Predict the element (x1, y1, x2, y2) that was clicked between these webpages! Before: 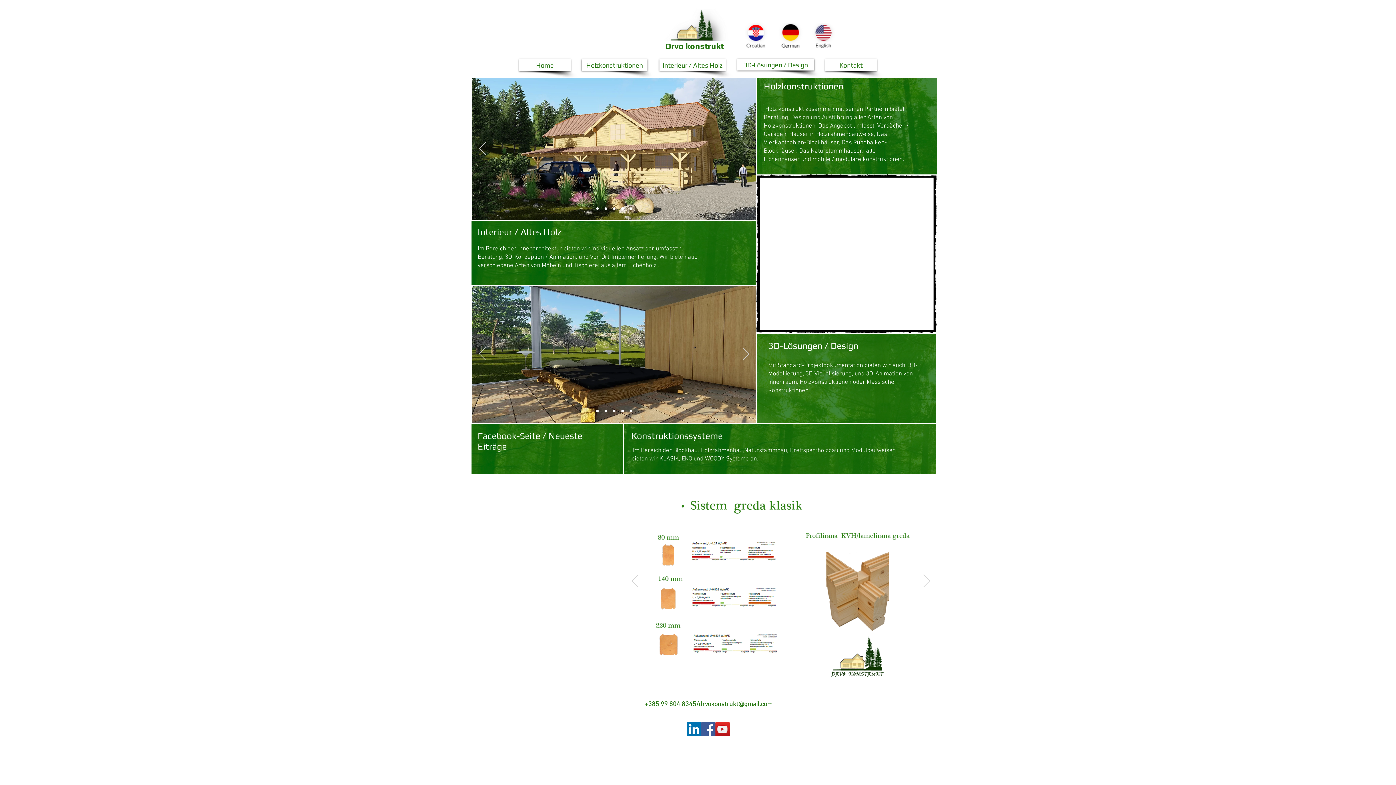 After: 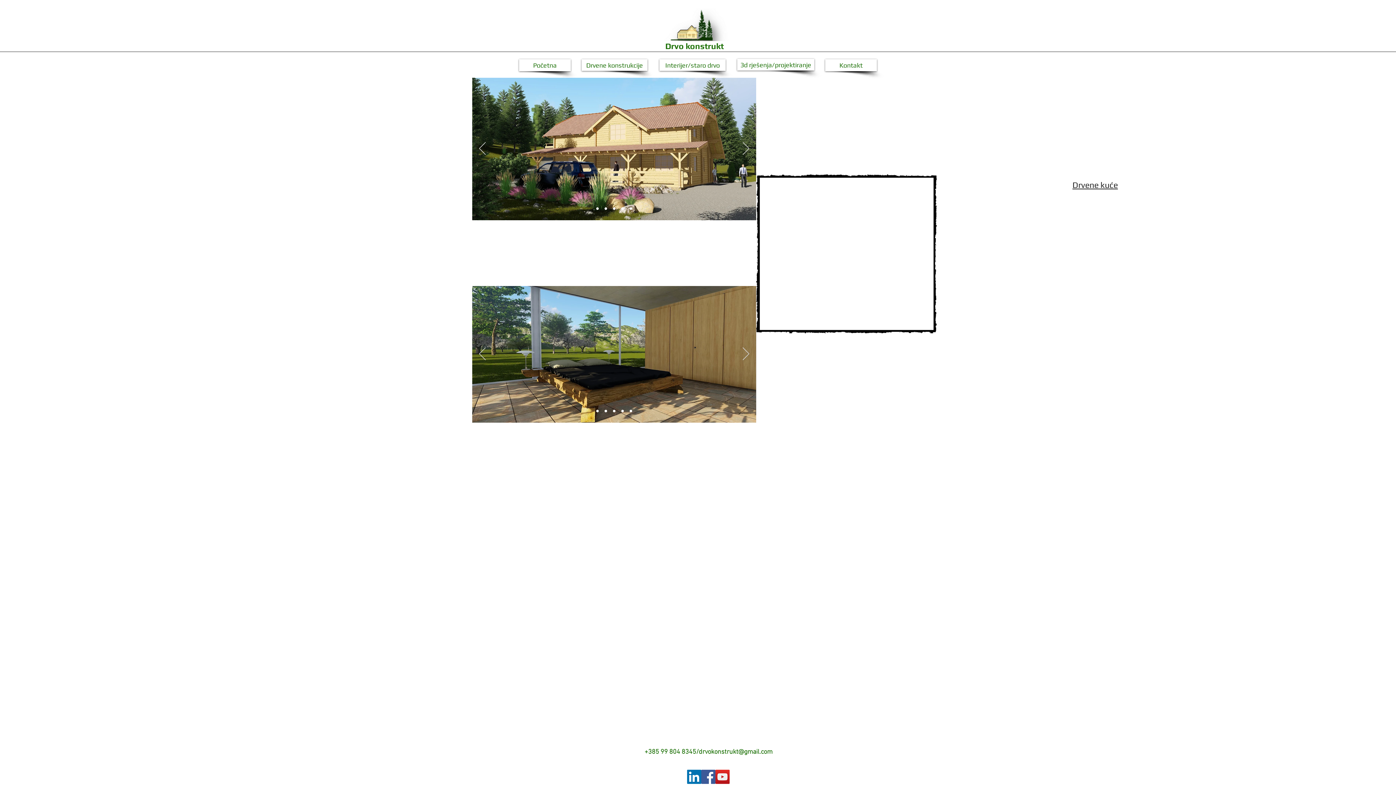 Action: label: Slide  2 bbox: (613, 410, 615, 412)